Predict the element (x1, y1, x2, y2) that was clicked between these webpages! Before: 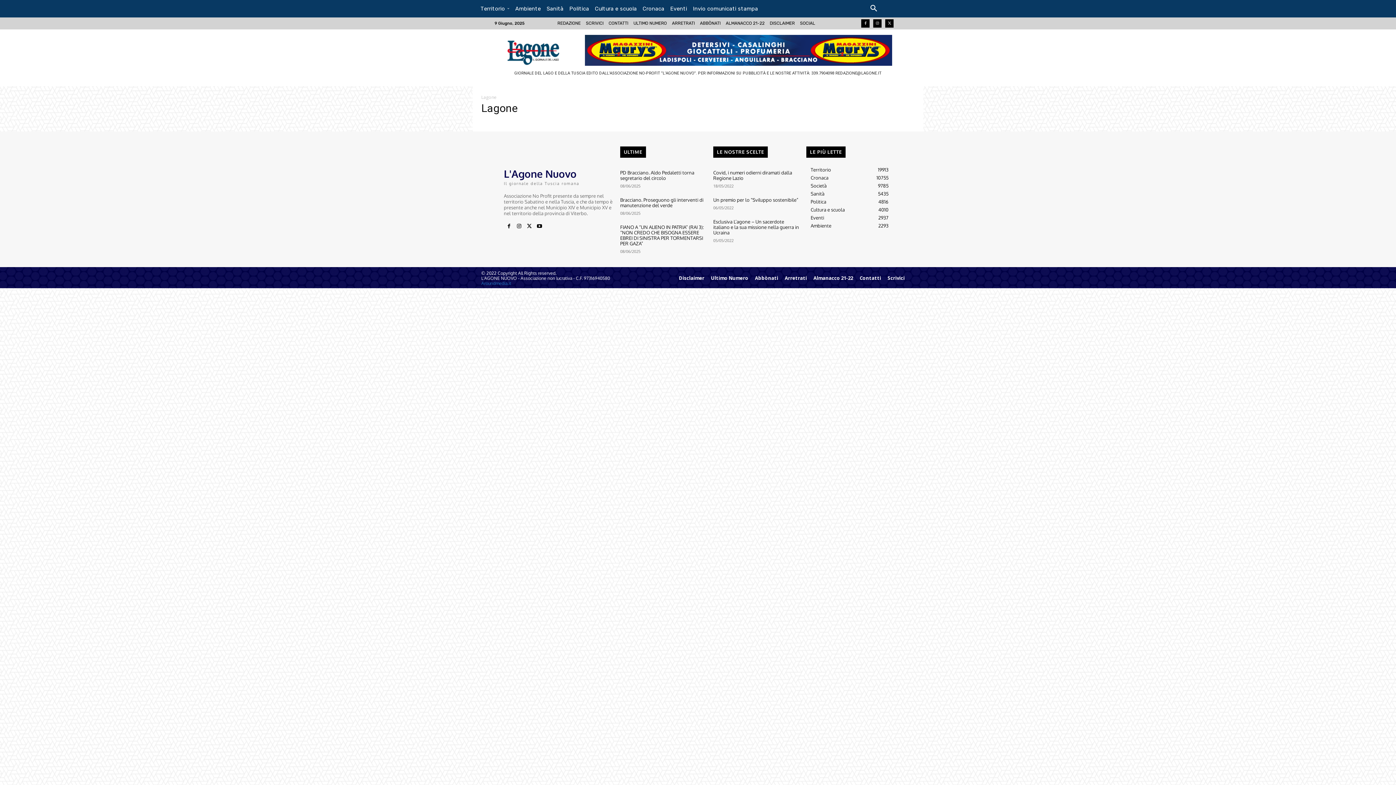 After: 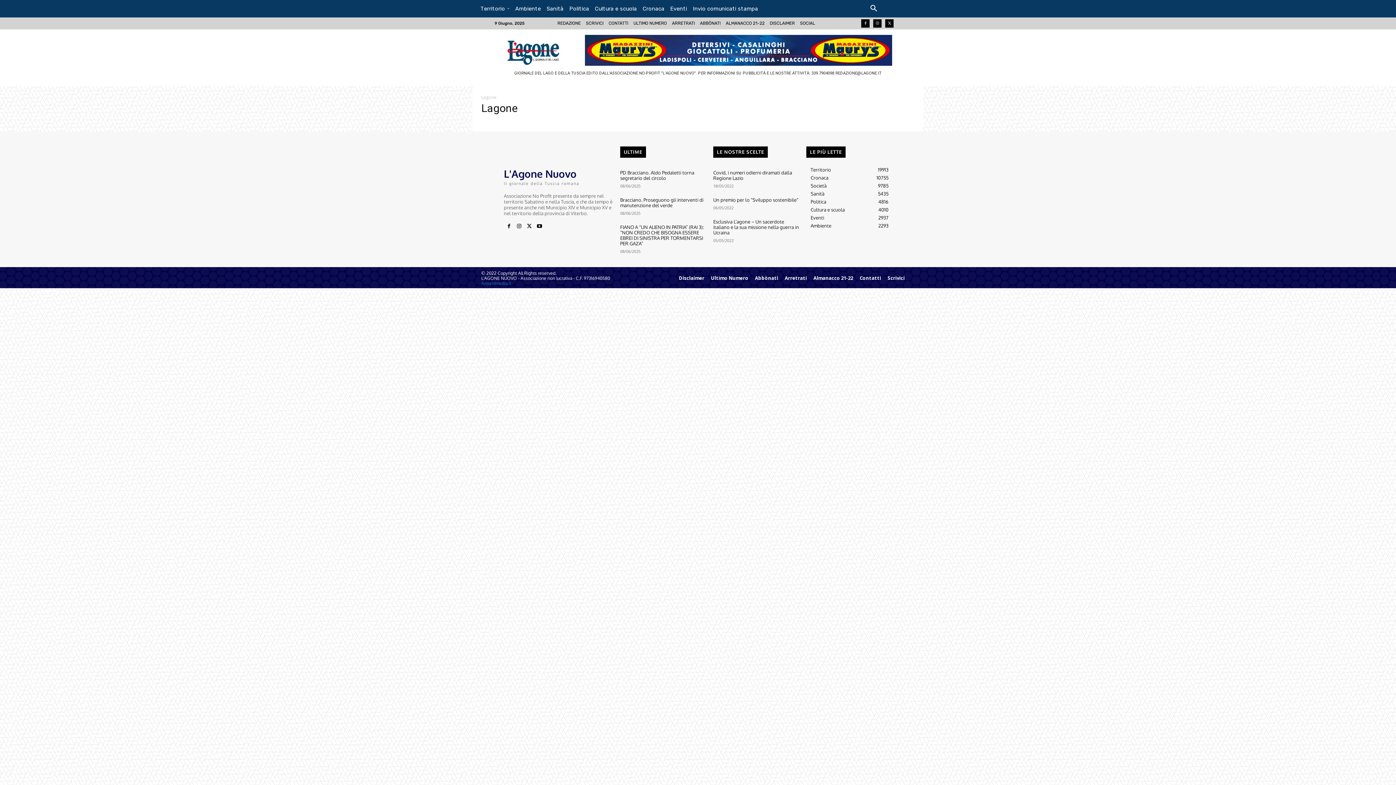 Action: bbox: (481, 280, 511, 286) label: Aroundmedia.it